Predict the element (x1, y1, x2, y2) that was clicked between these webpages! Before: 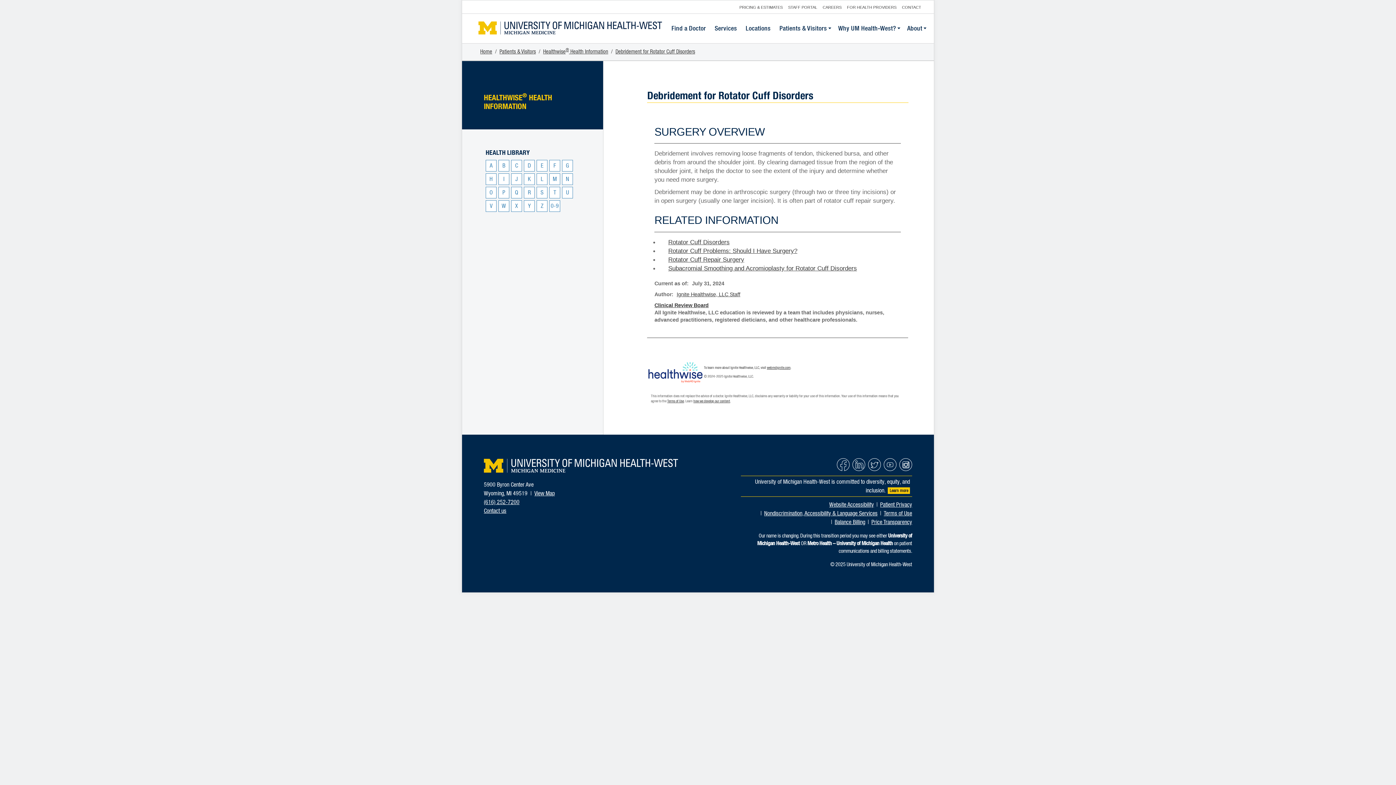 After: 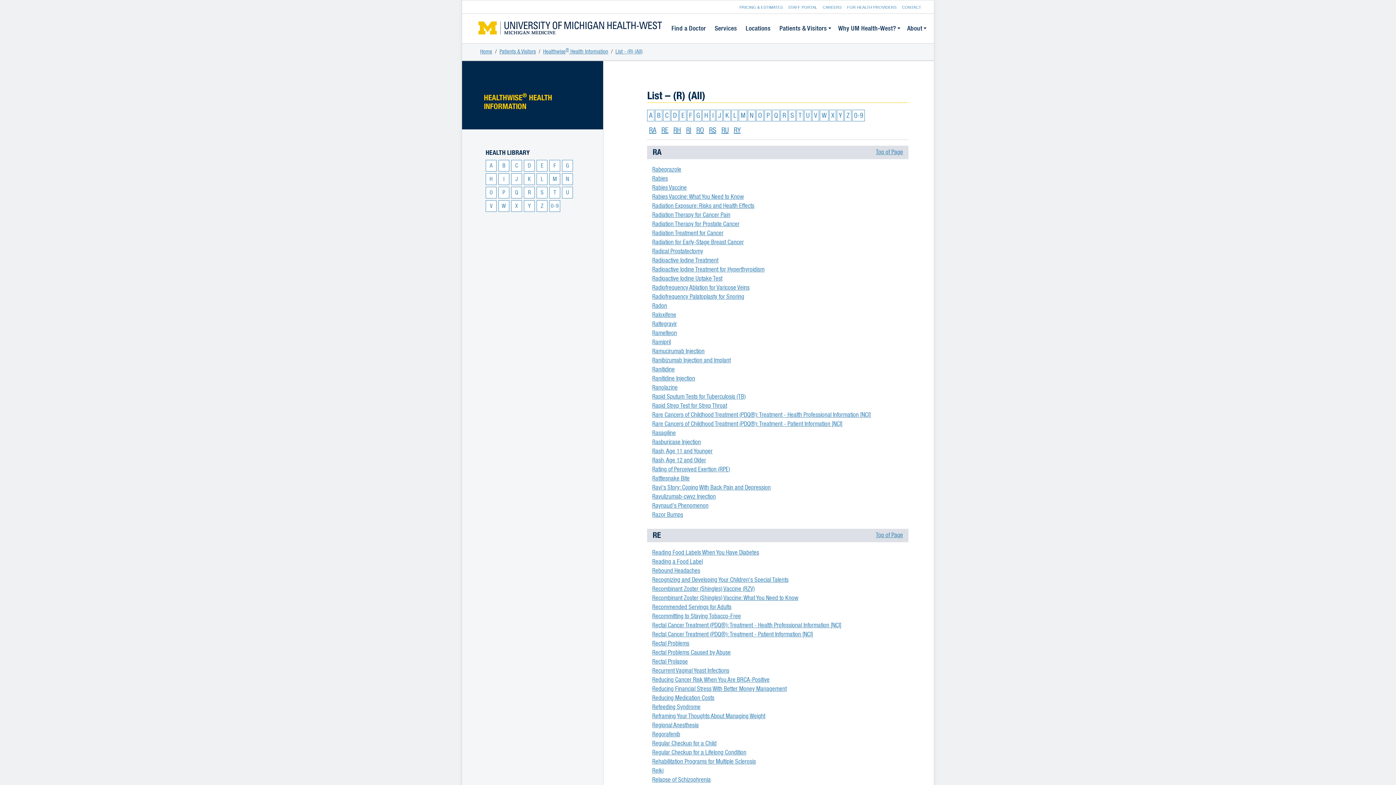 Action: bbox: (524, 186, 534, 198) label: R